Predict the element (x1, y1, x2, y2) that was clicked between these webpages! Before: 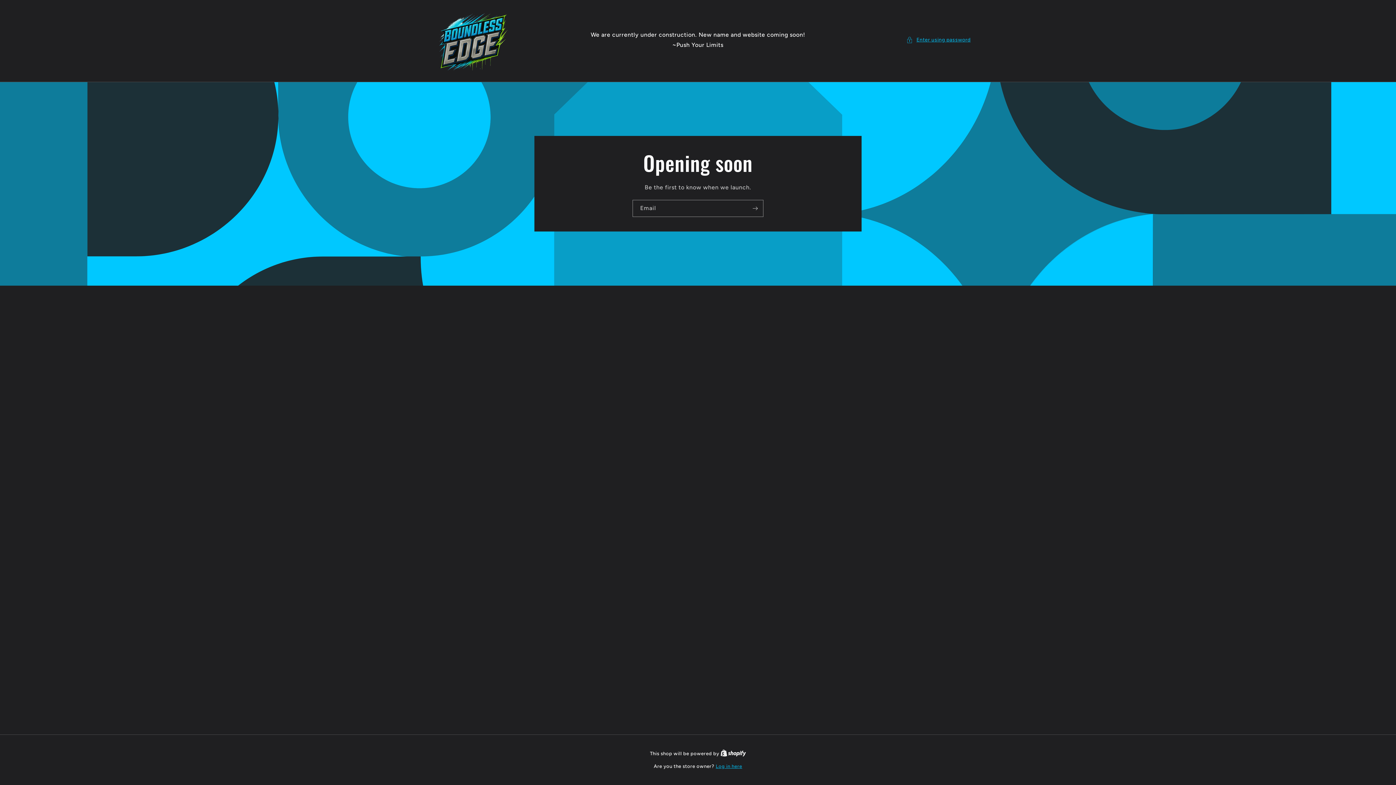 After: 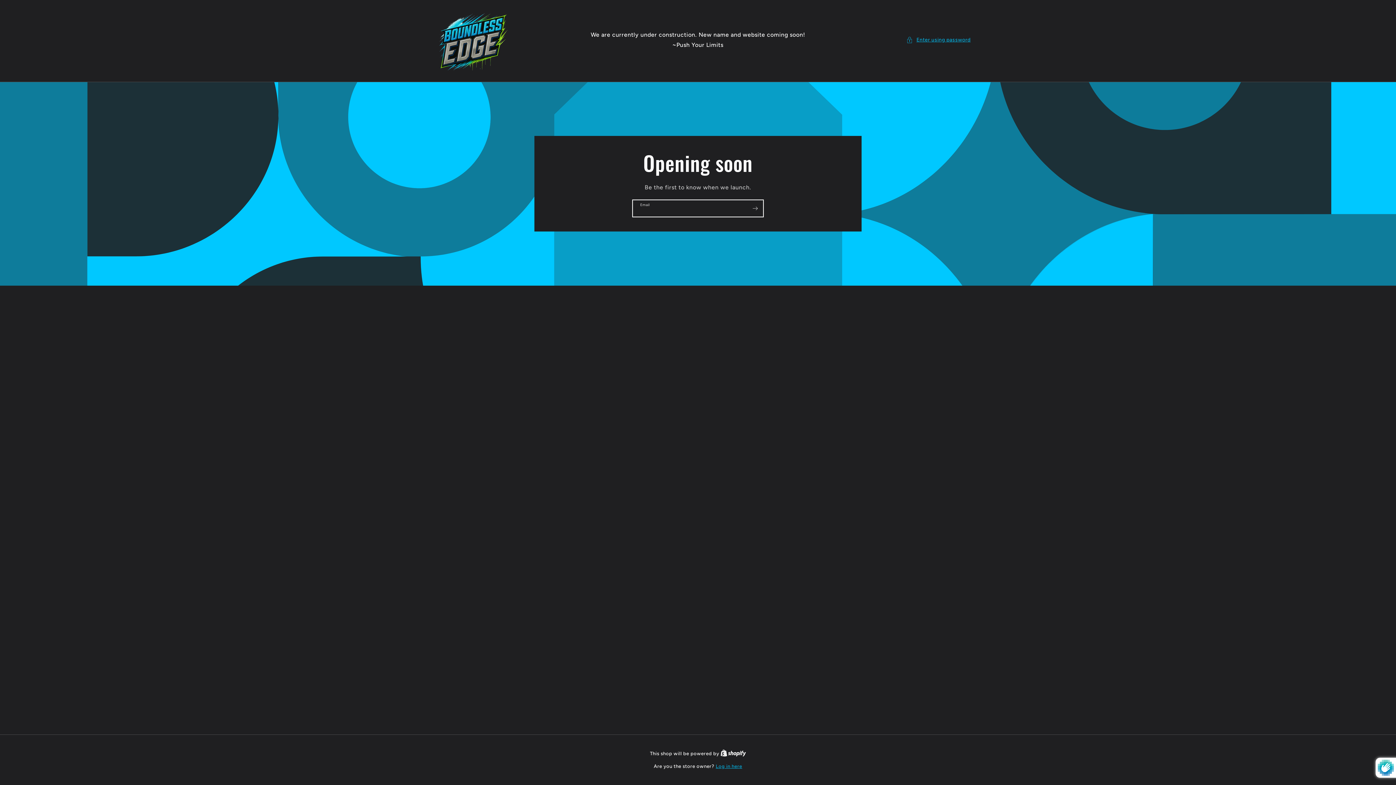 Action: label: Subscribe bbox: (747, 200, 763, 217)